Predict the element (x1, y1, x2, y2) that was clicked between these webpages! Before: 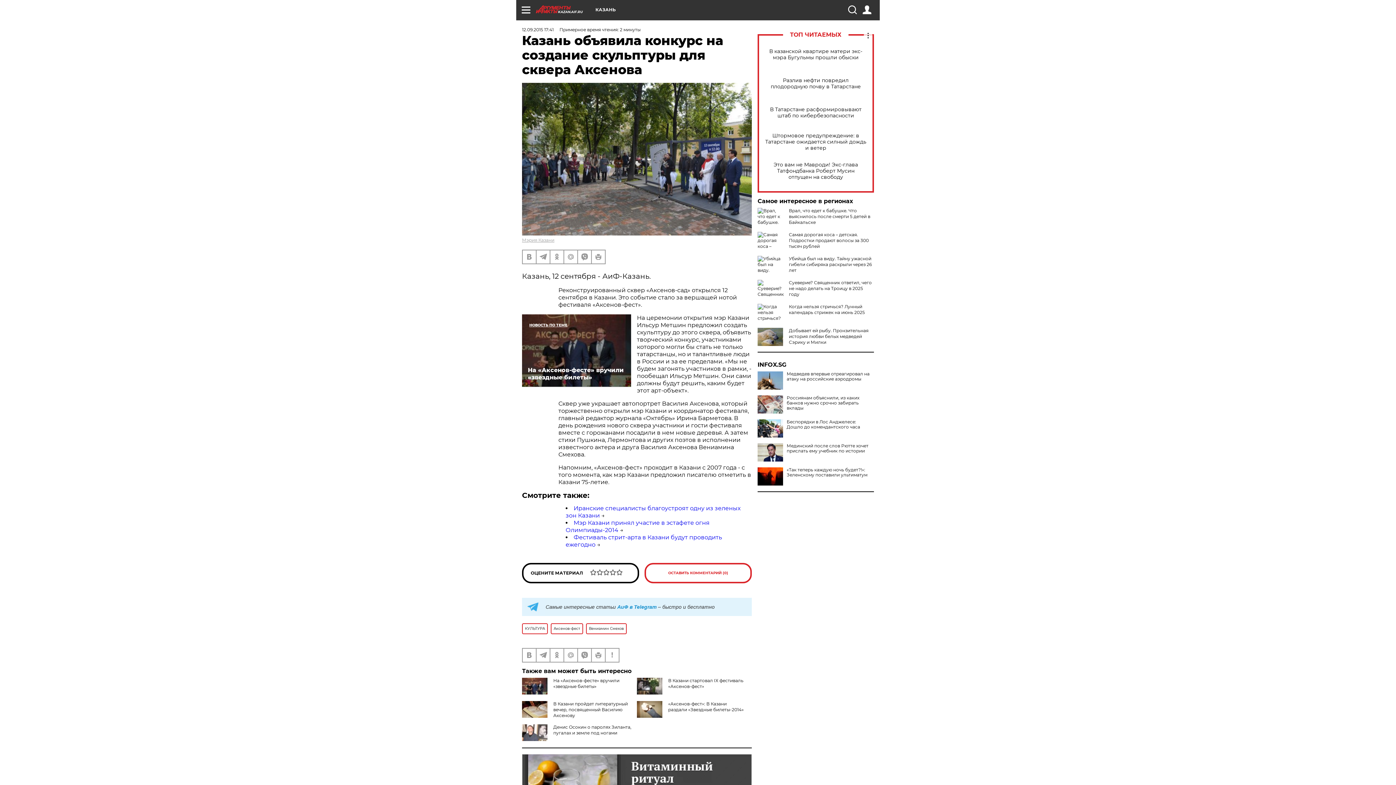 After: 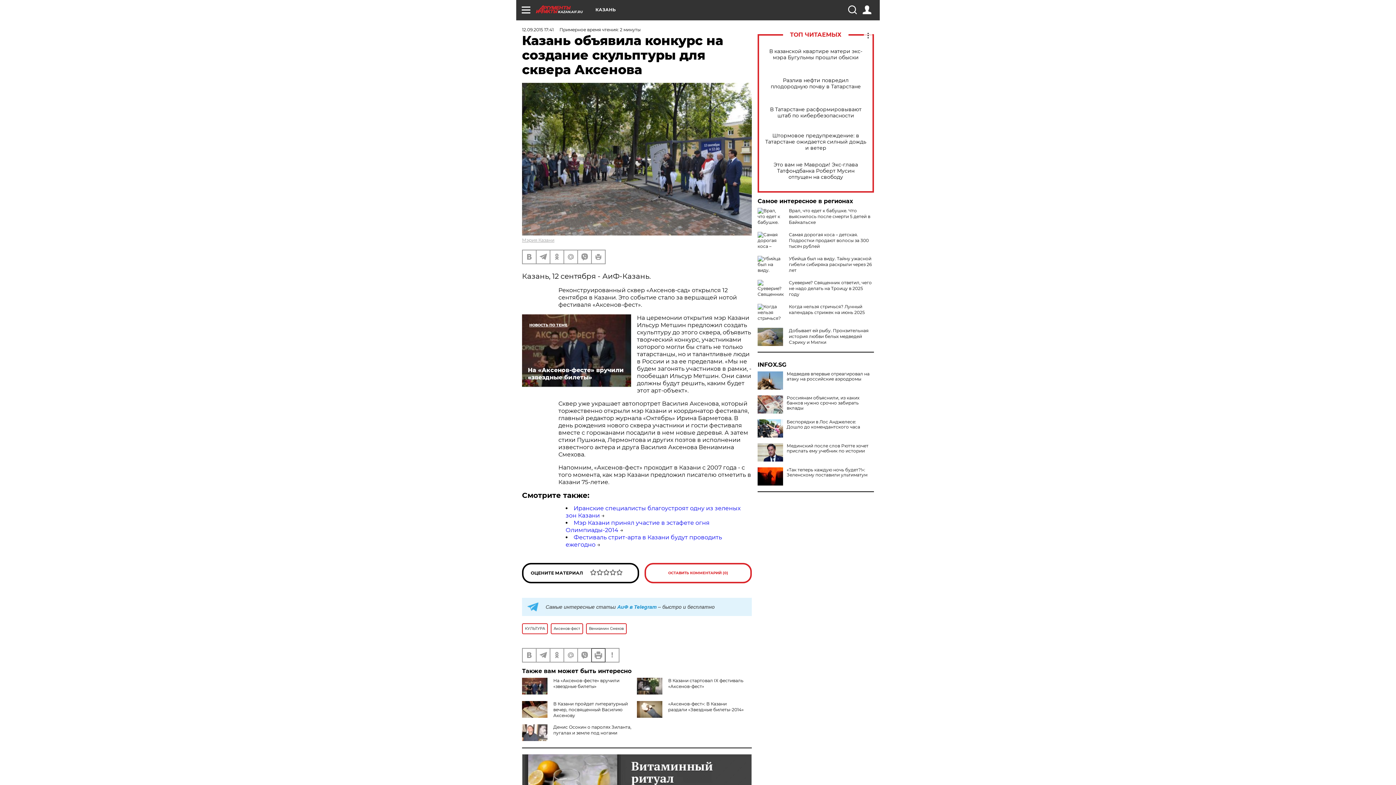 Action: bbox: (592, 648, 605, 662)